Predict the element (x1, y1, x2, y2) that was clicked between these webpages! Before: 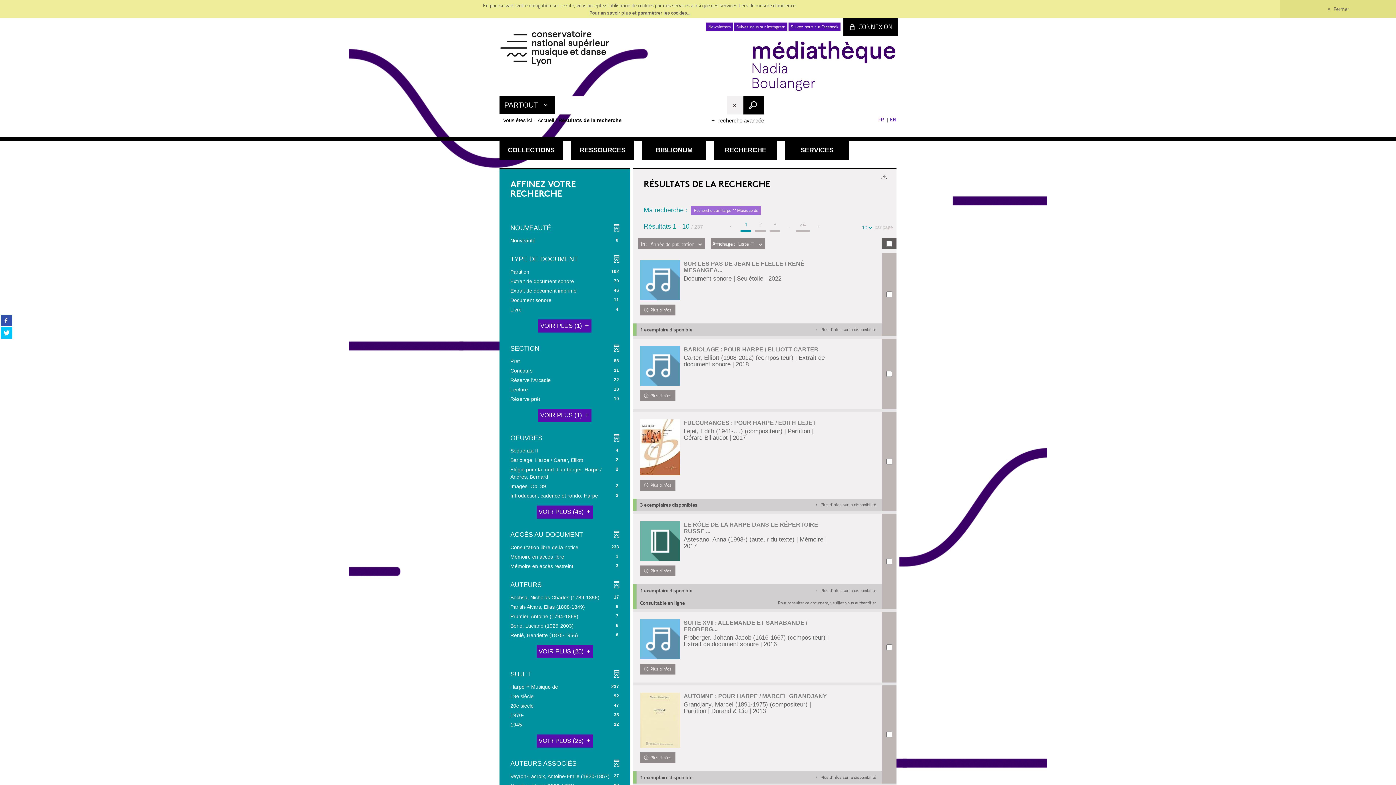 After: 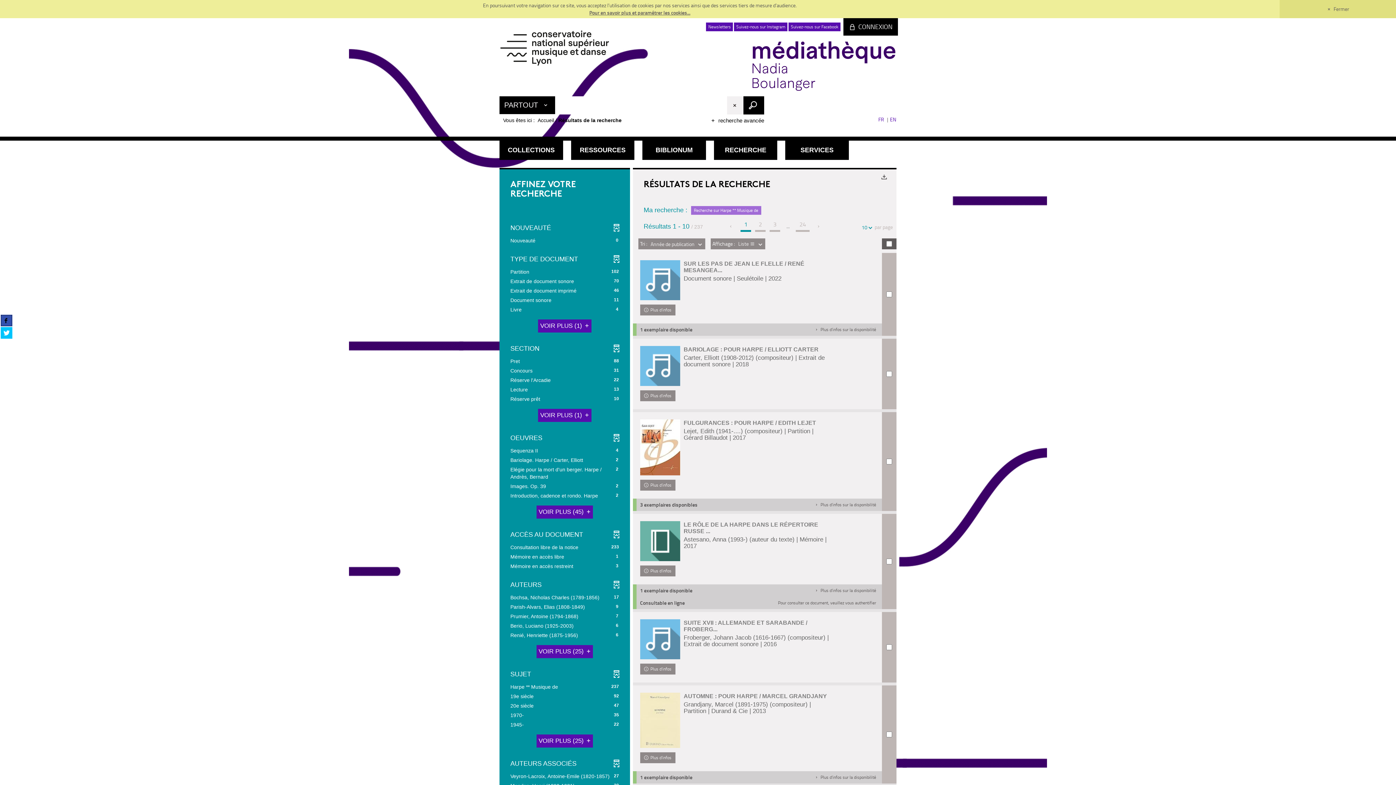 Action: label: Partager sur facebook (Nouvelle fenêtre) bbox: (0, 314, 12, 326)